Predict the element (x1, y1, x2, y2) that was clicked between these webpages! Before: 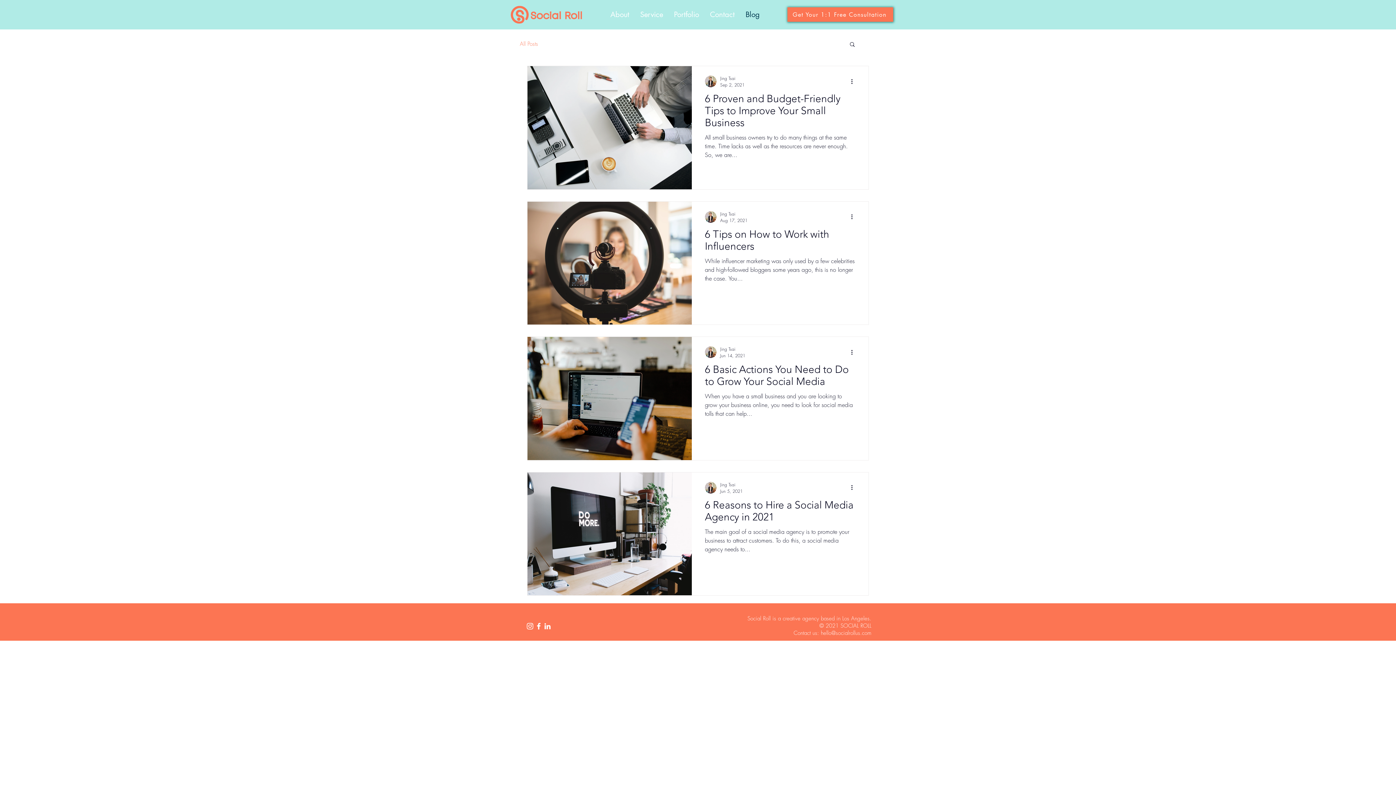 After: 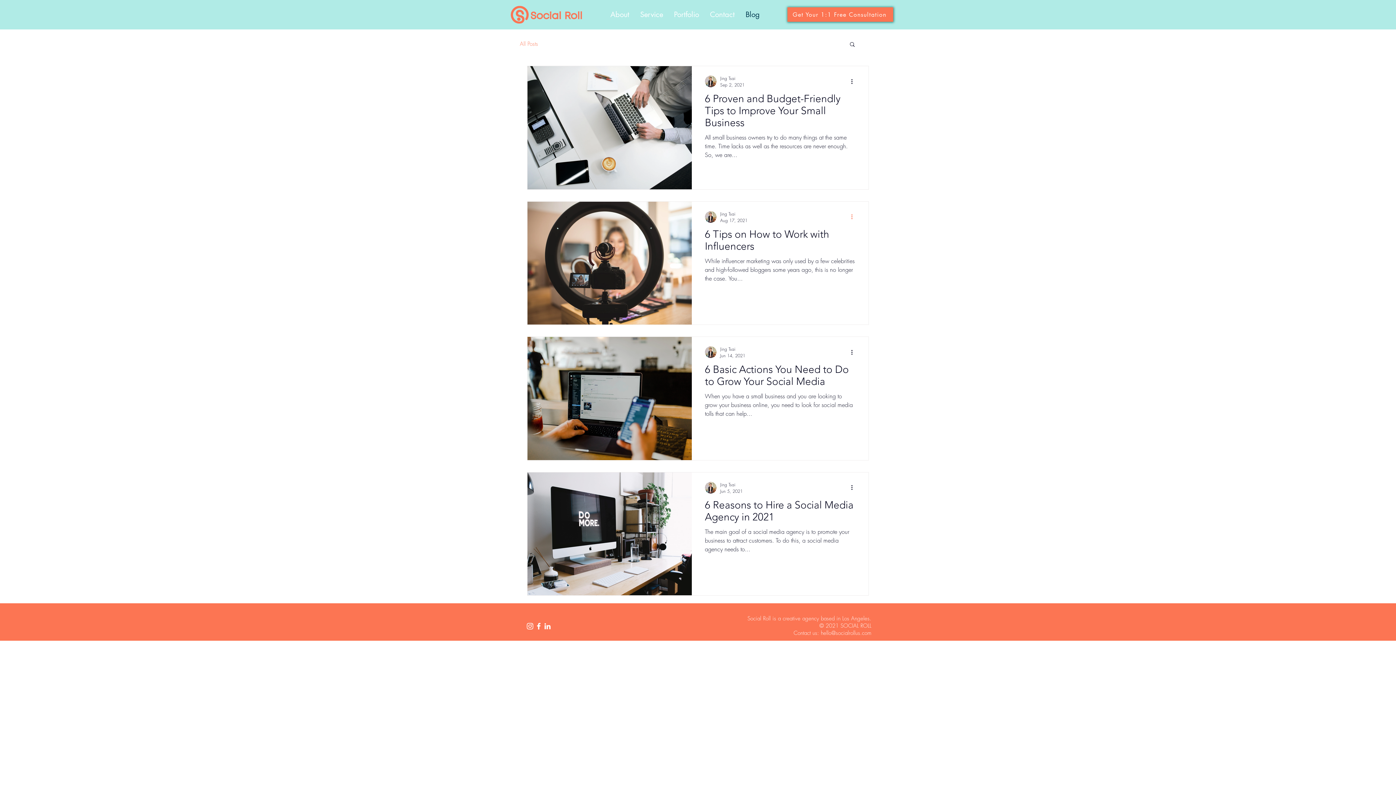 Action: label: More actions bbox: (850, 212, 858, 221)